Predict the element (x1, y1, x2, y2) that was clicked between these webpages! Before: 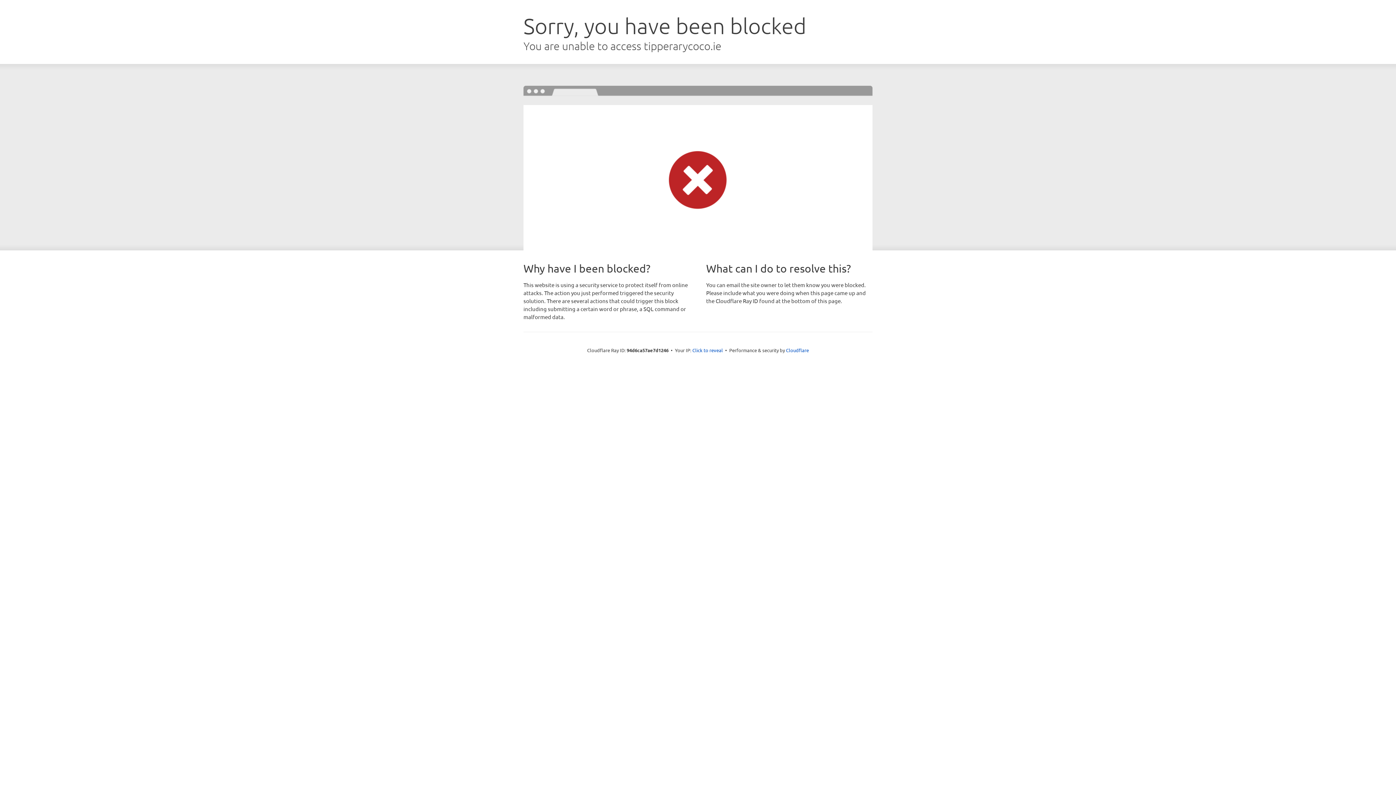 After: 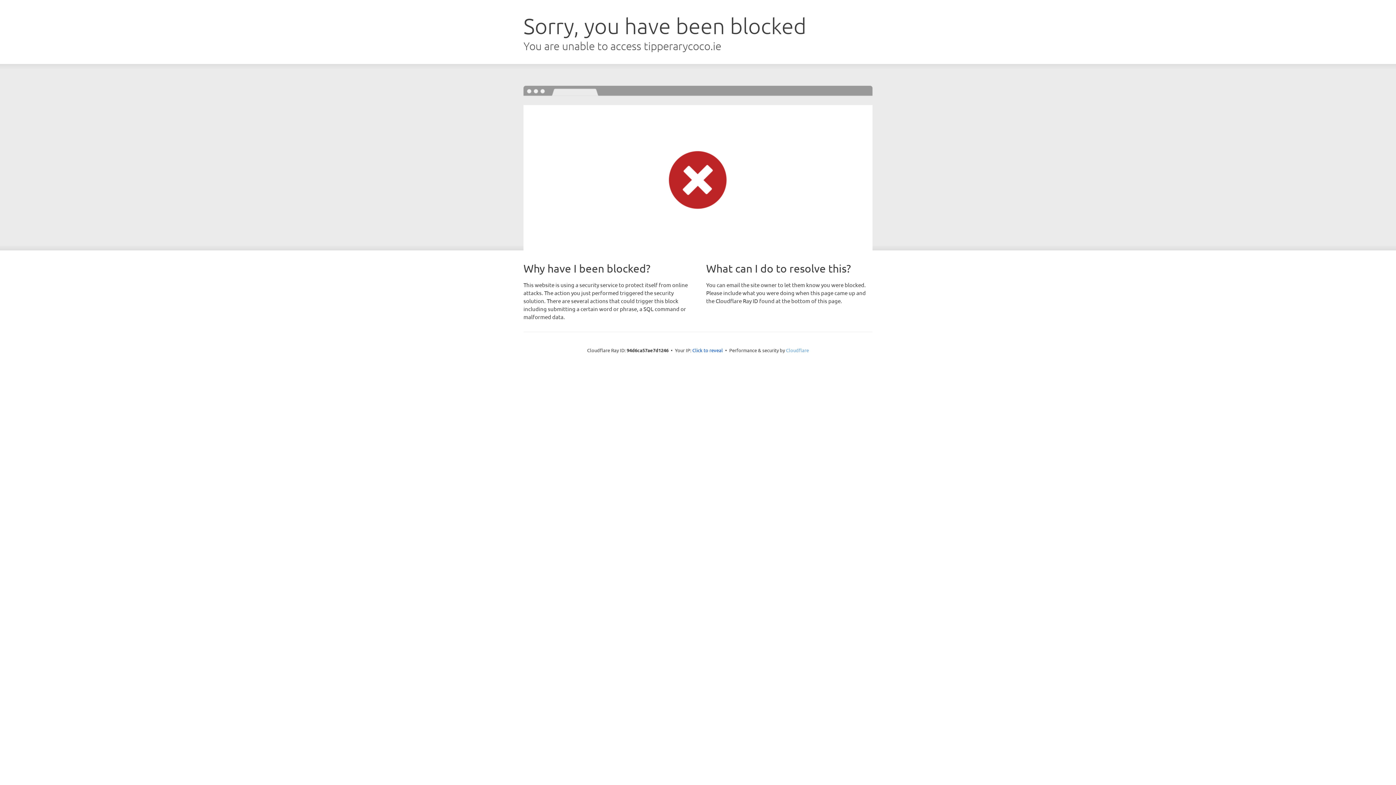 Action: bbox: (786, 347, 809, 353) label: Cloudflare